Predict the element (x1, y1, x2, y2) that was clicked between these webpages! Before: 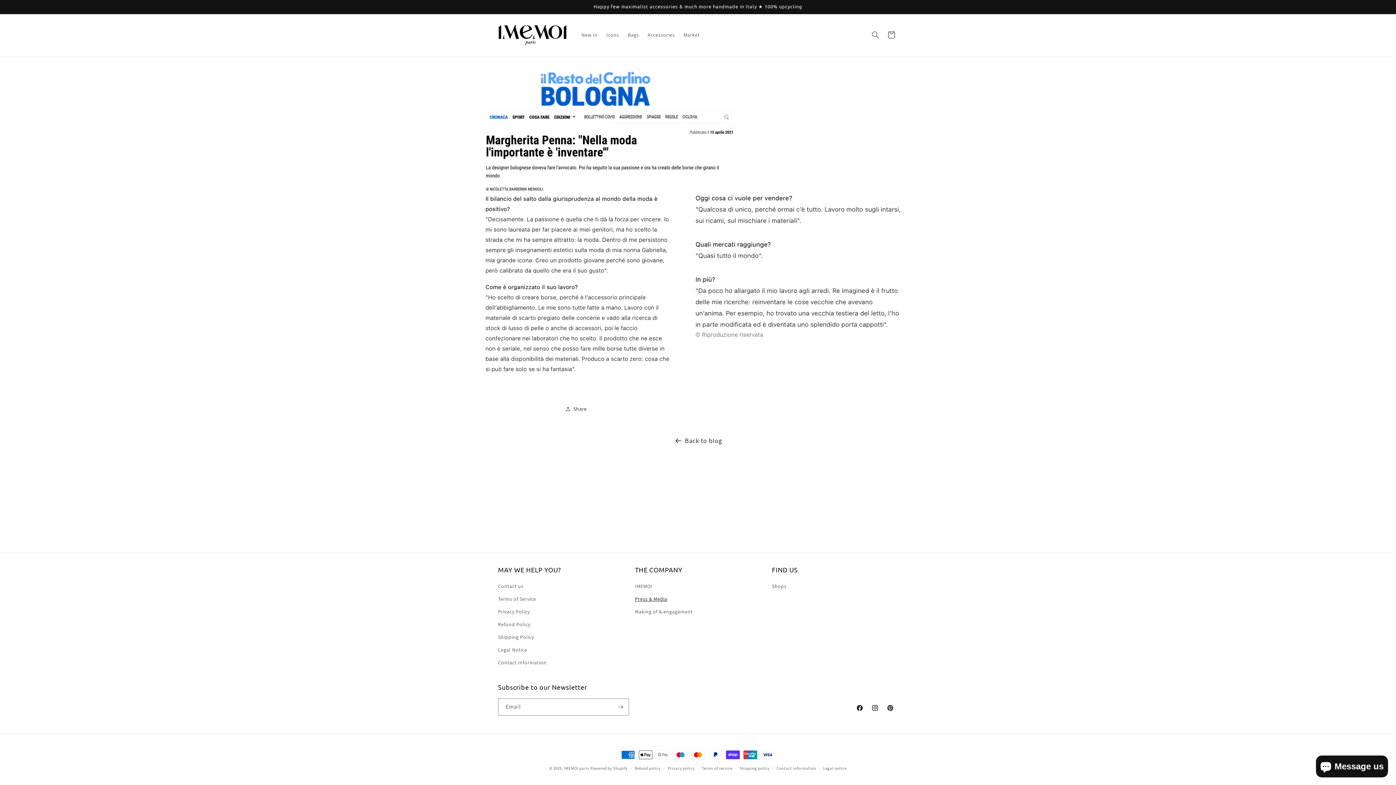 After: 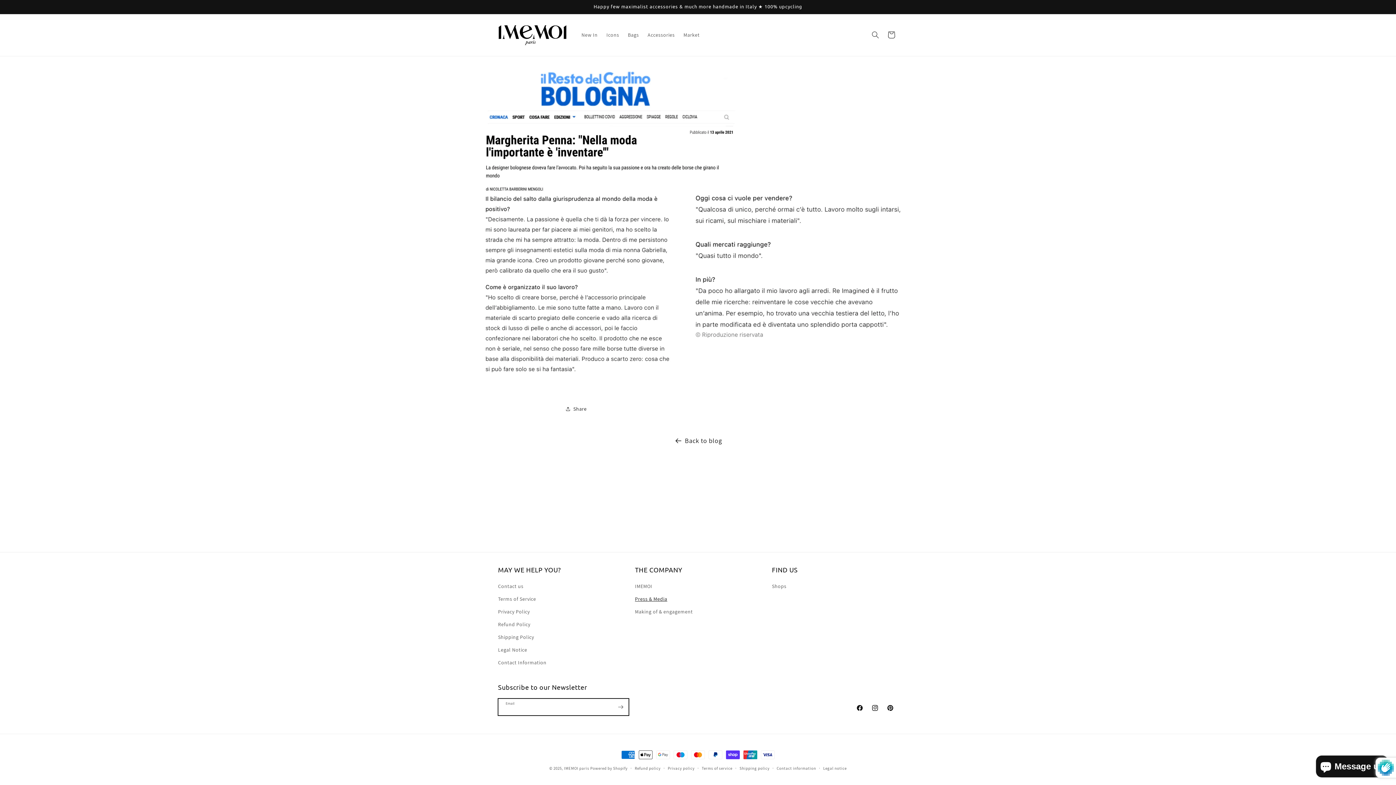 Action: label: Subscribe bbox: (612, 698, 628, 716)